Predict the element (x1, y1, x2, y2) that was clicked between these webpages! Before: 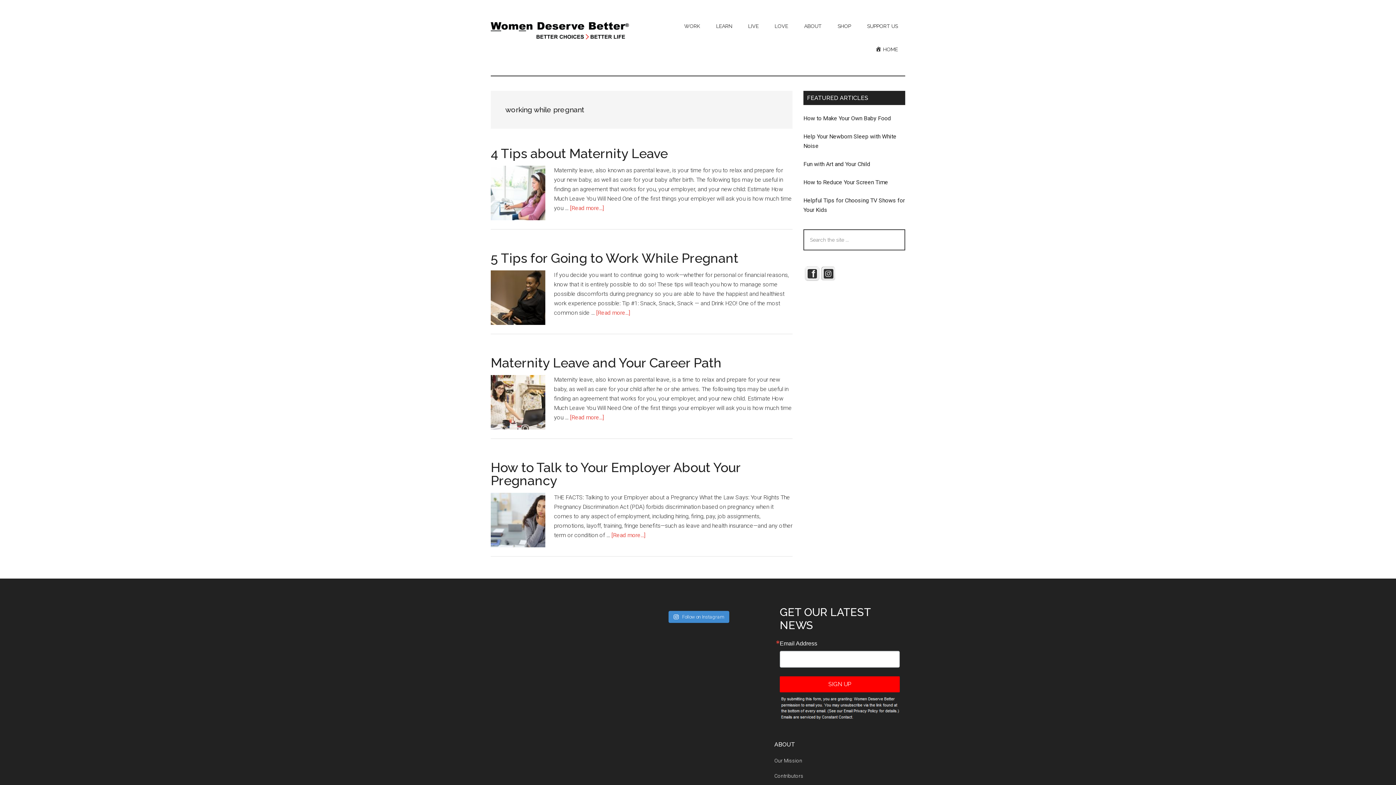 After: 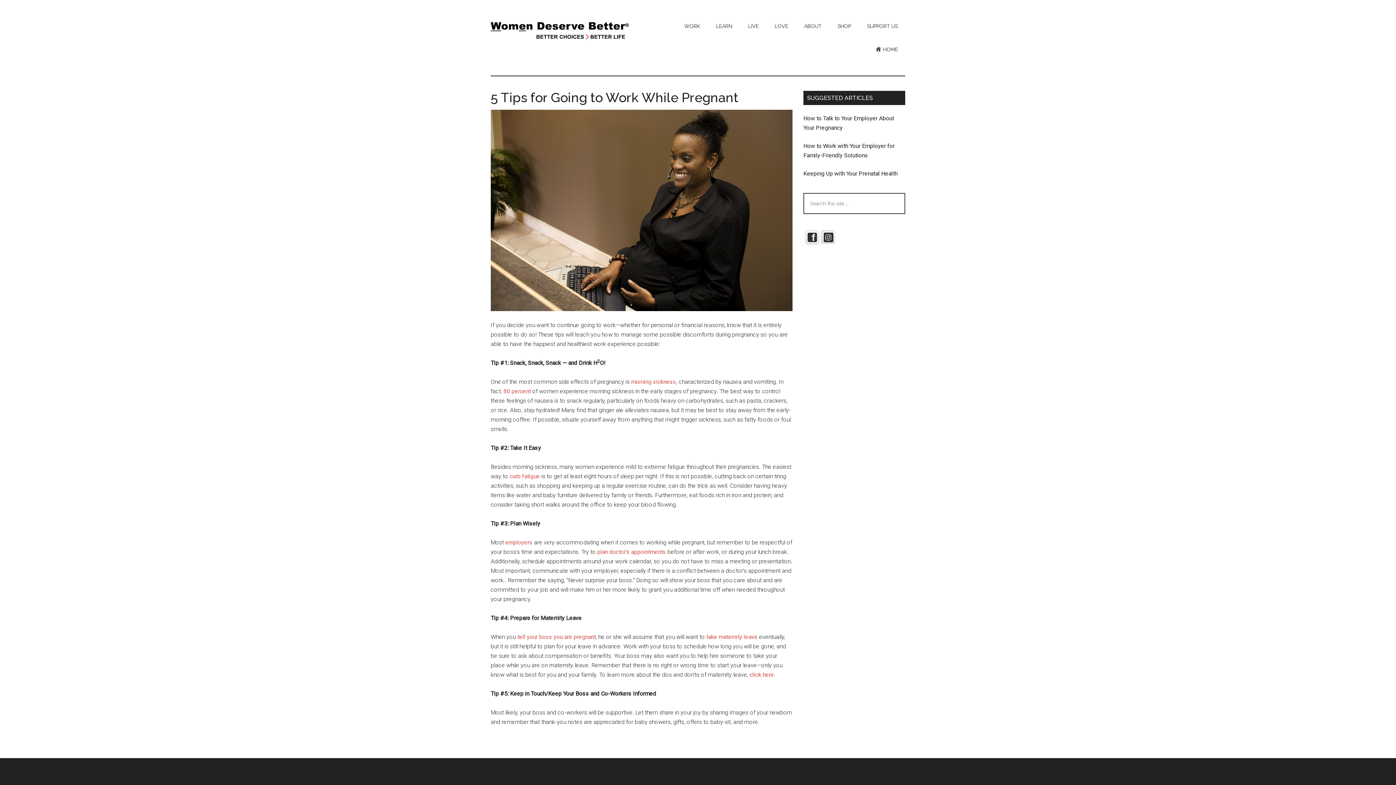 Action: bbox: (596, 309, 630, 316) label: [Read more...]
about 5 Tips for Going to Work While Pregnant